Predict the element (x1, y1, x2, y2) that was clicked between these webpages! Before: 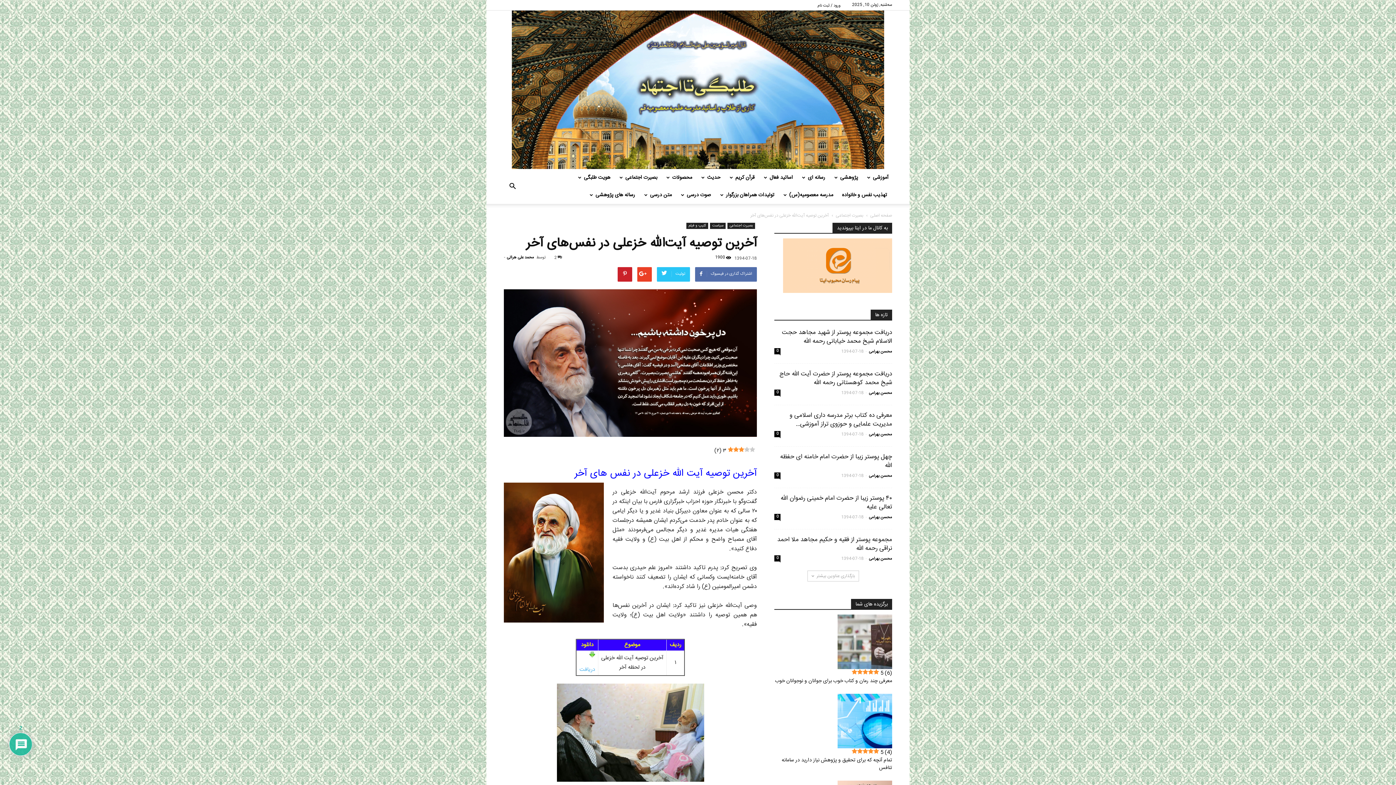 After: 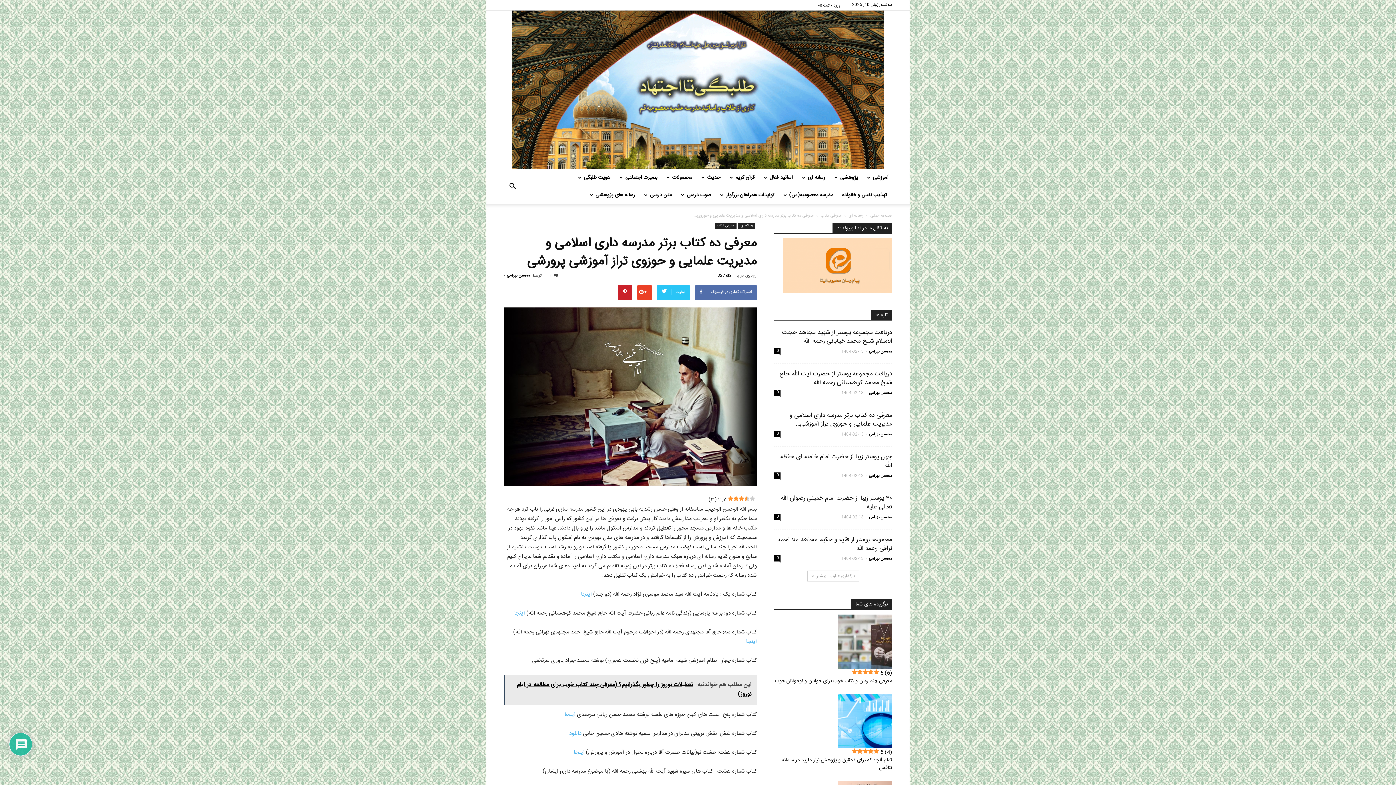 Action: label: معرفی ده کتاب برتر مدرسه داری اسلامی و مدیریت علمایی و حوزوی تراز آموزشی... bbox: (789, 410, 892, 429)